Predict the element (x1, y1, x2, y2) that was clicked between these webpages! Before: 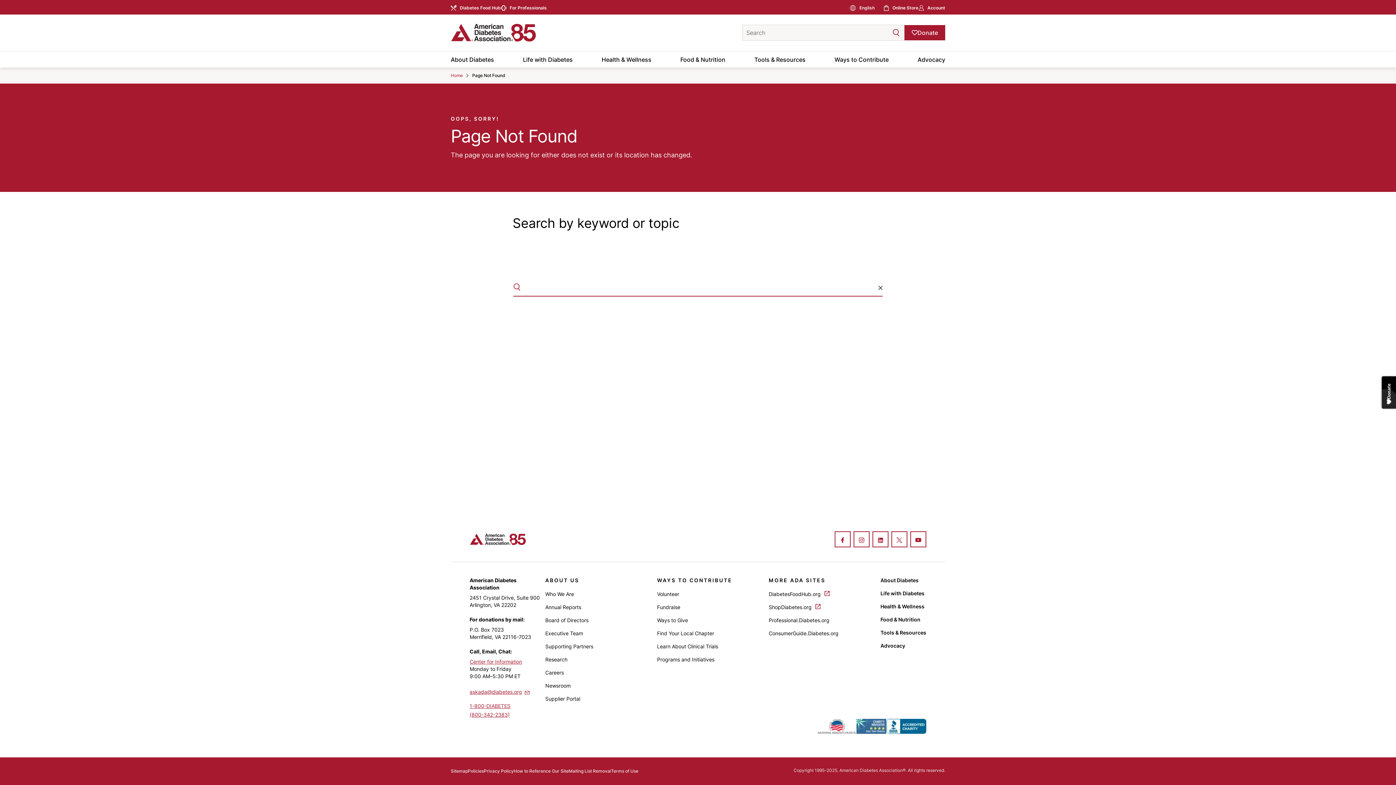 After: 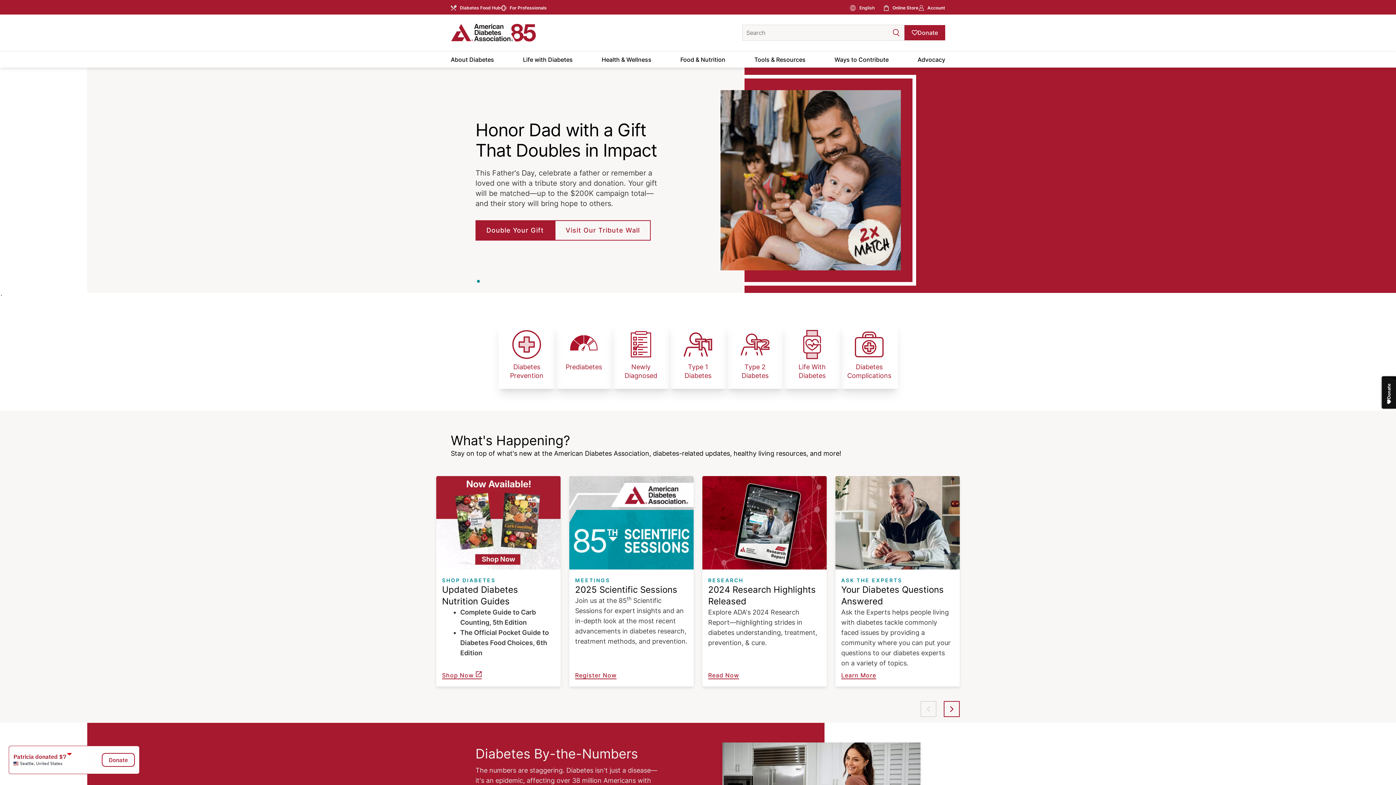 Action: bbox: (450, 72, 462, 78) label: Home